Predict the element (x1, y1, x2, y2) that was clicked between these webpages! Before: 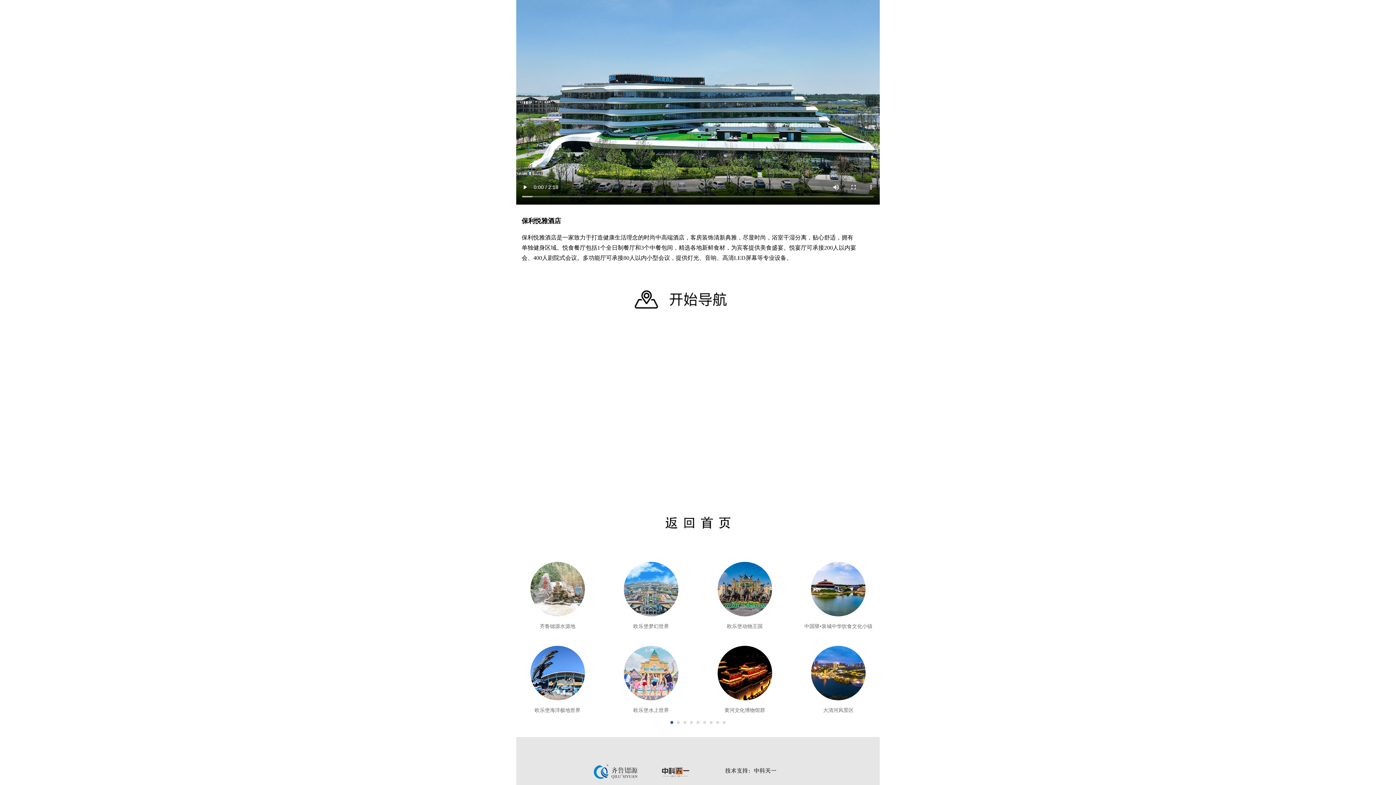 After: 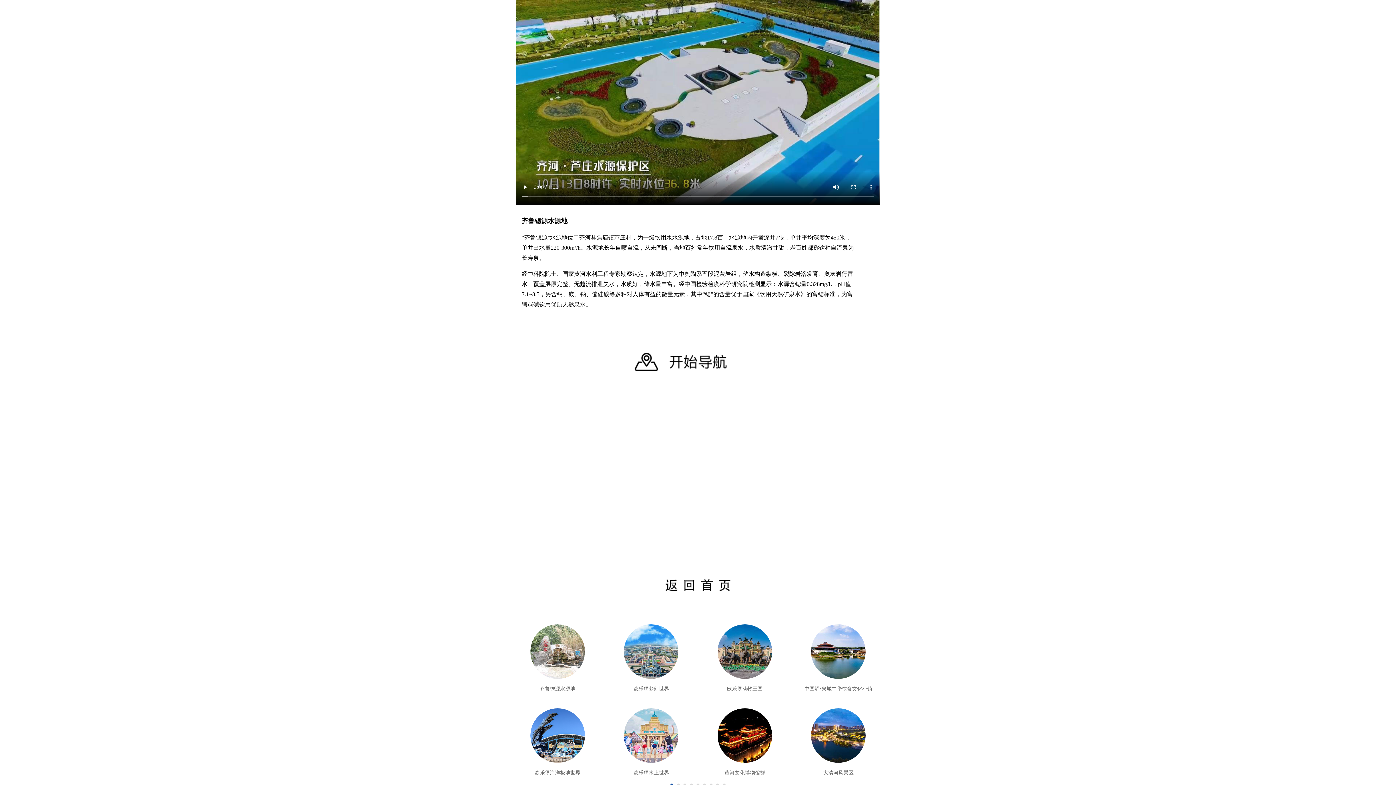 Action: bbox: (516, 562, 599, 630) label: 齐鲁锶源水源地